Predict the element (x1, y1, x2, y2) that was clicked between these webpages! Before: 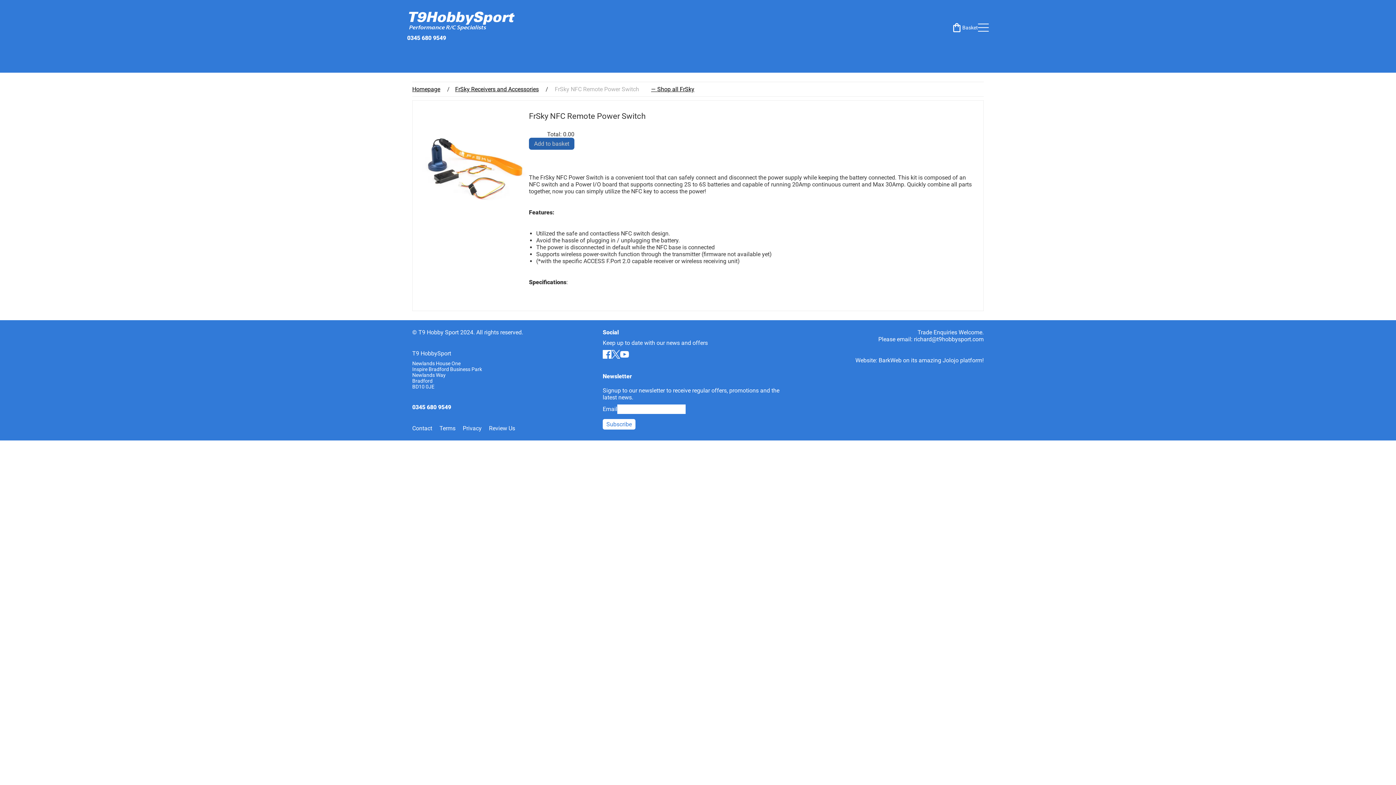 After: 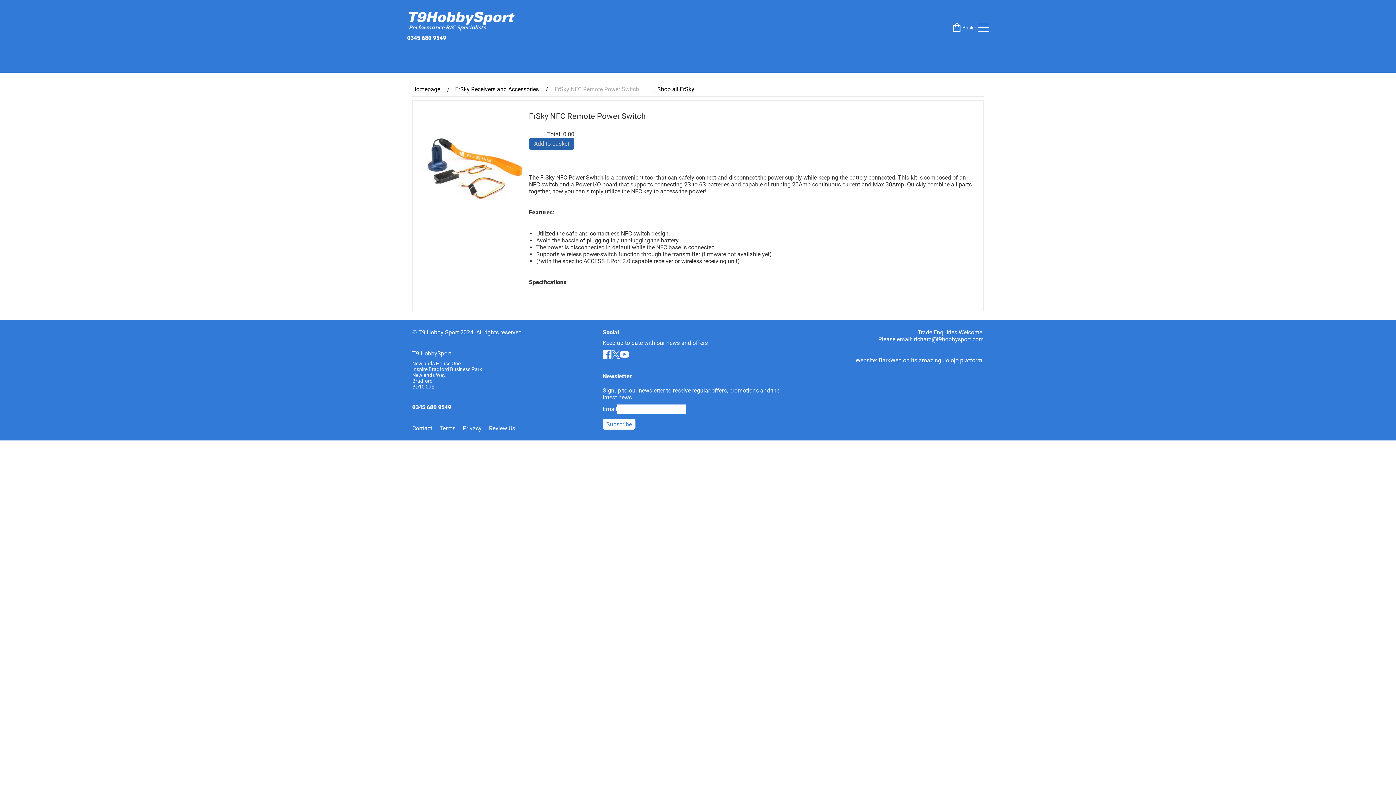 Action: bbox: (412, 85, 440, 92) label: Homepage